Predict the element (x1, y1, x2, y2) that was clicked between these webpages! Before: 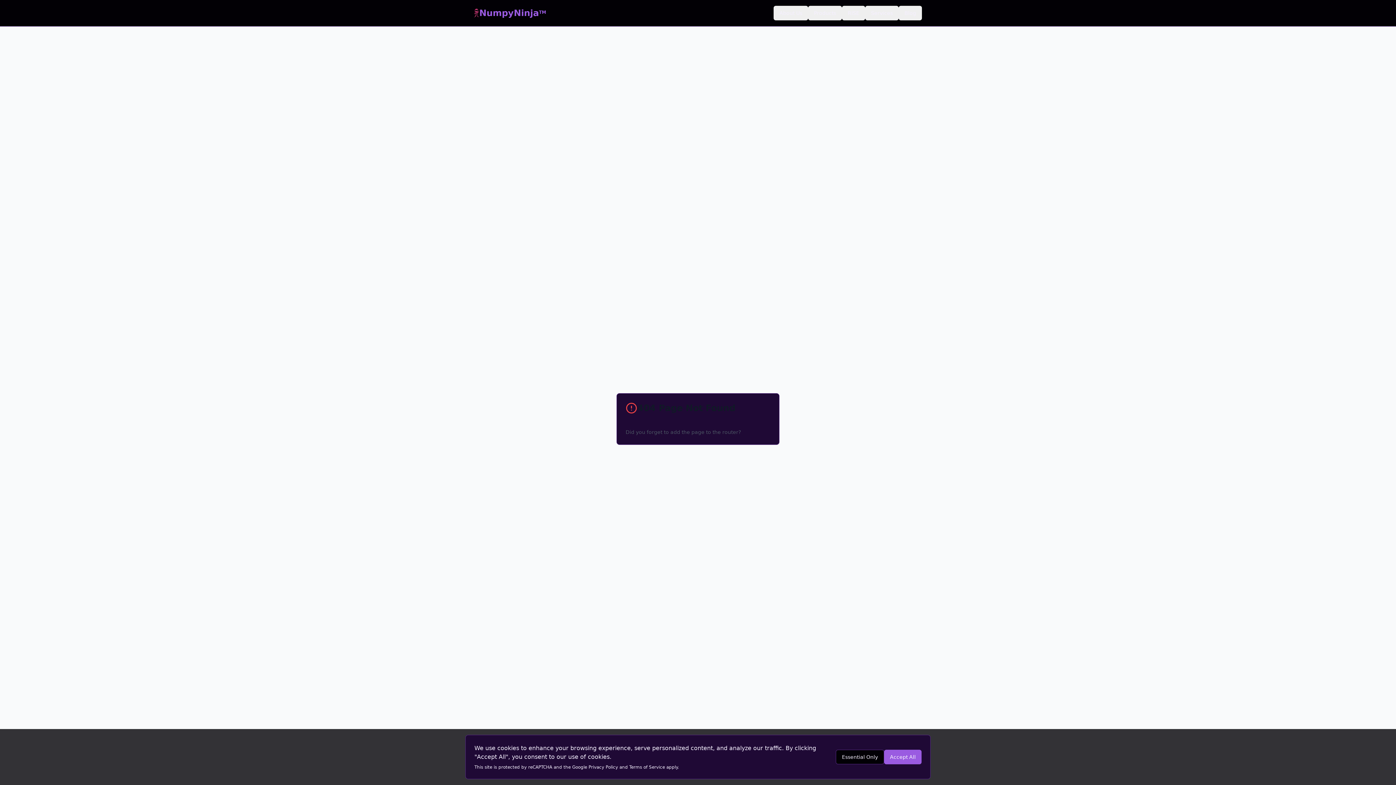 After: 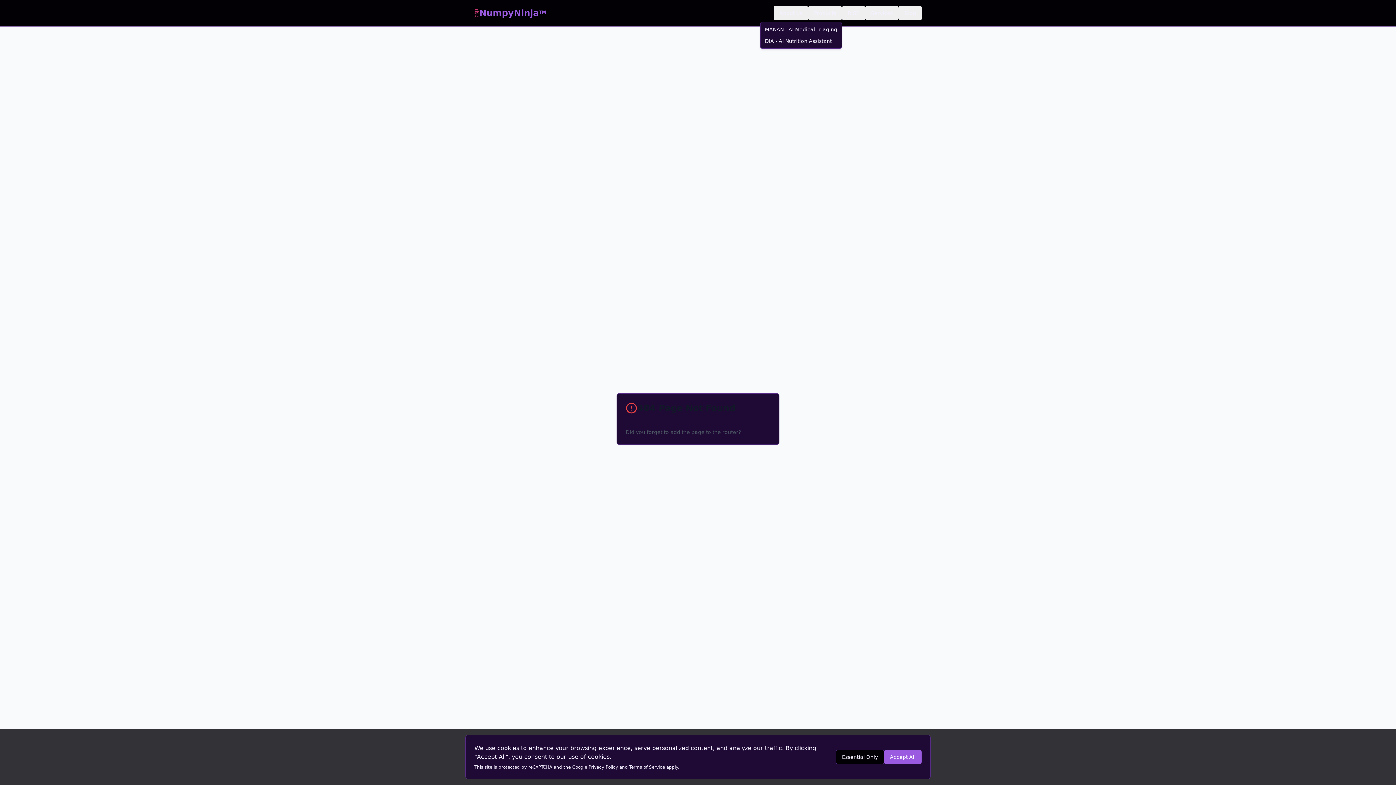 Action: label: Products bbox: (808, 5, 842, 20)